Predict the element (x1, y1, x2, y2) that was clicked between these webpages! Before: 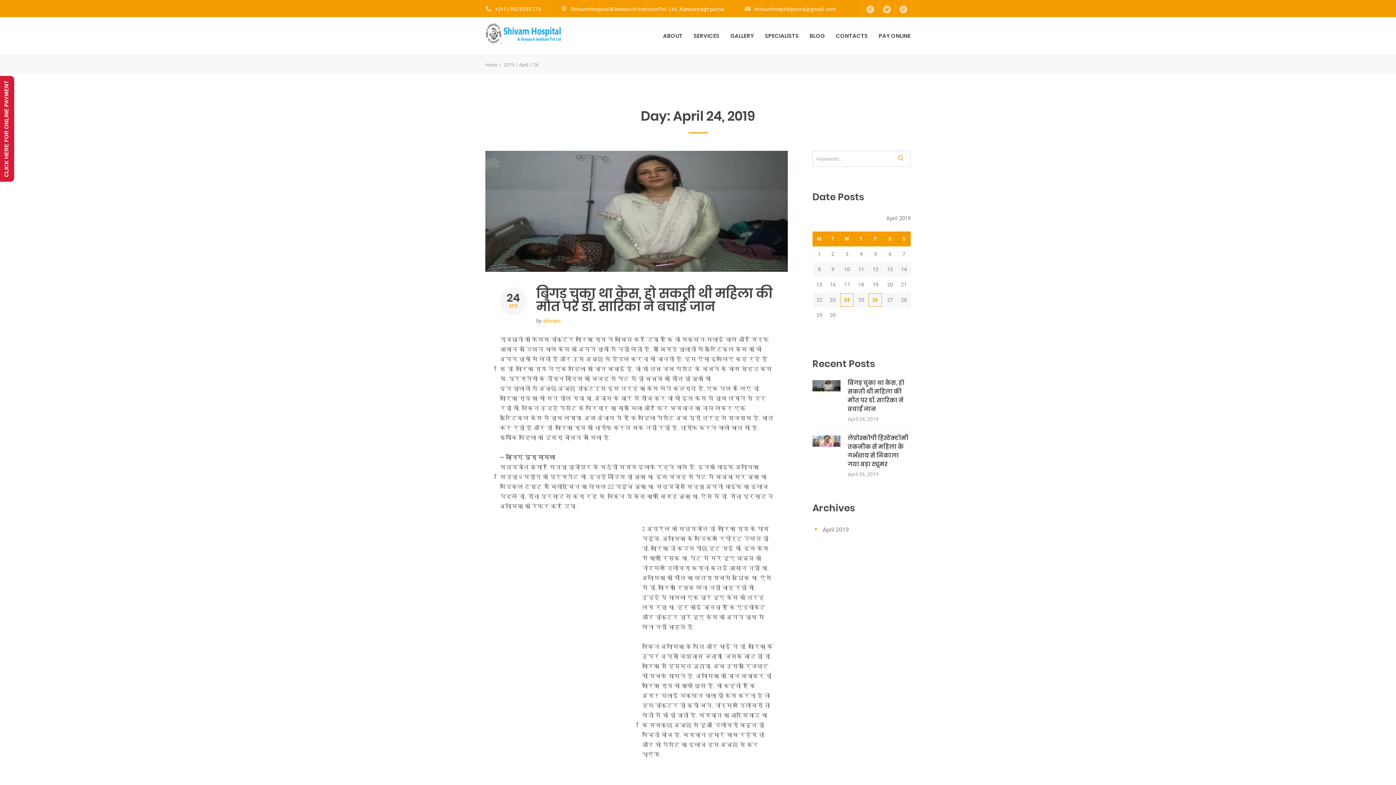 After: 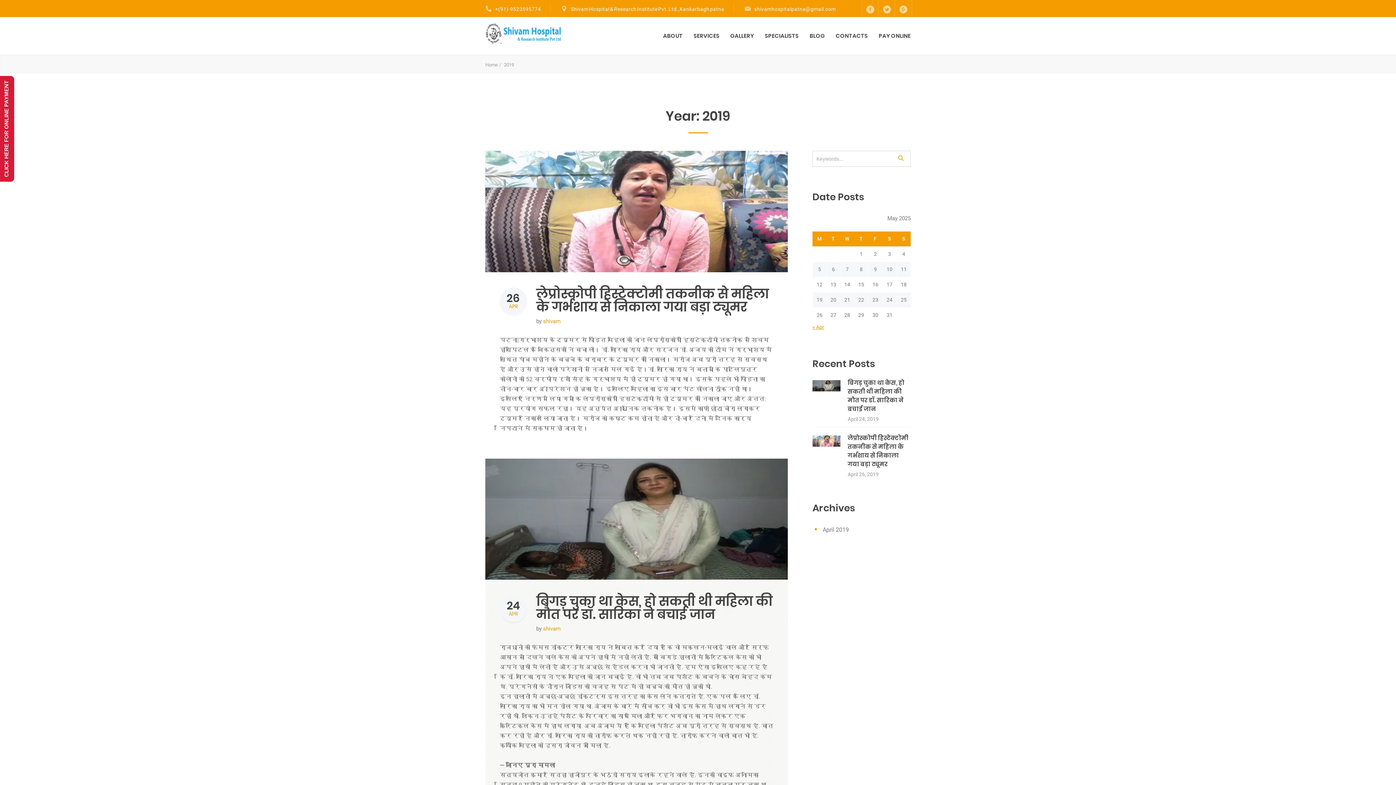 Action: bbox: (504, 62, 519, 67) label: 2019